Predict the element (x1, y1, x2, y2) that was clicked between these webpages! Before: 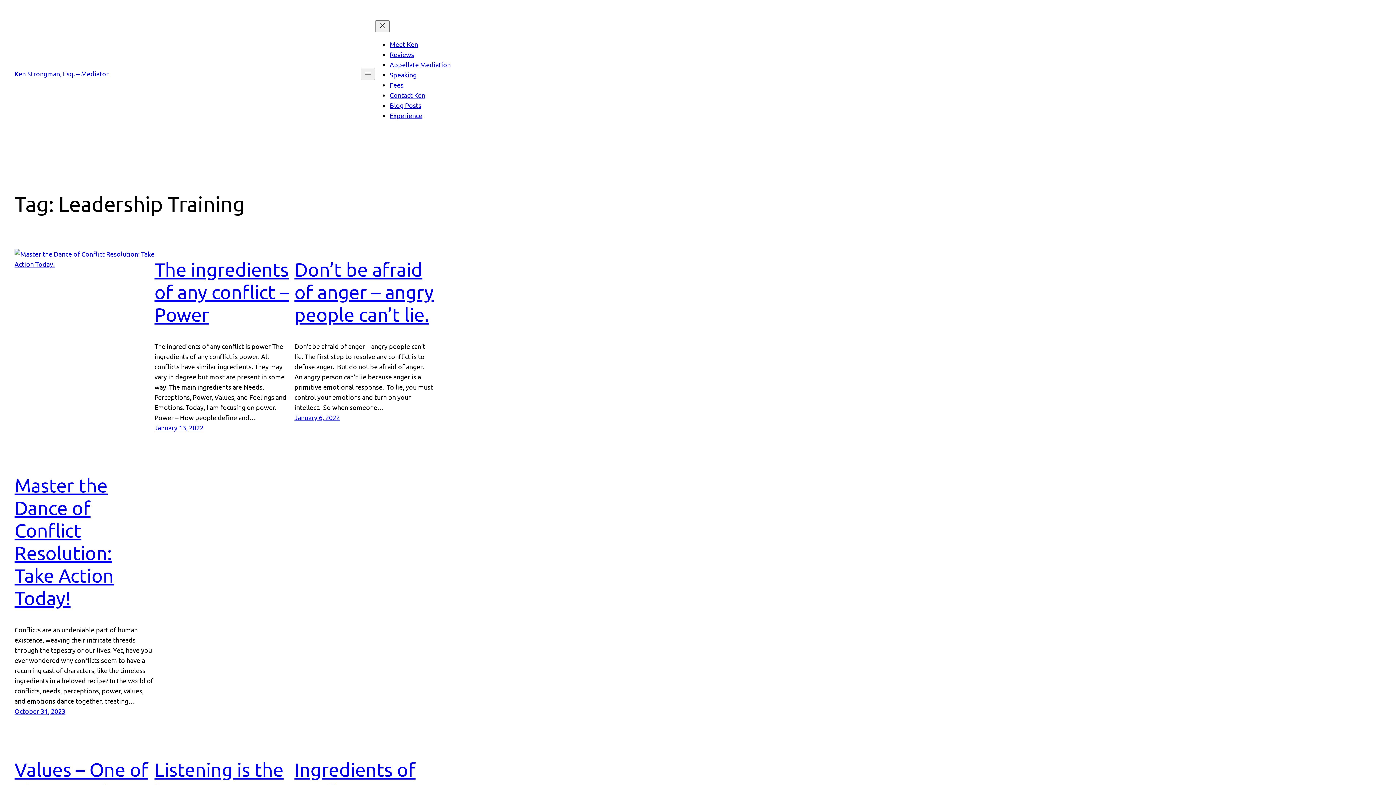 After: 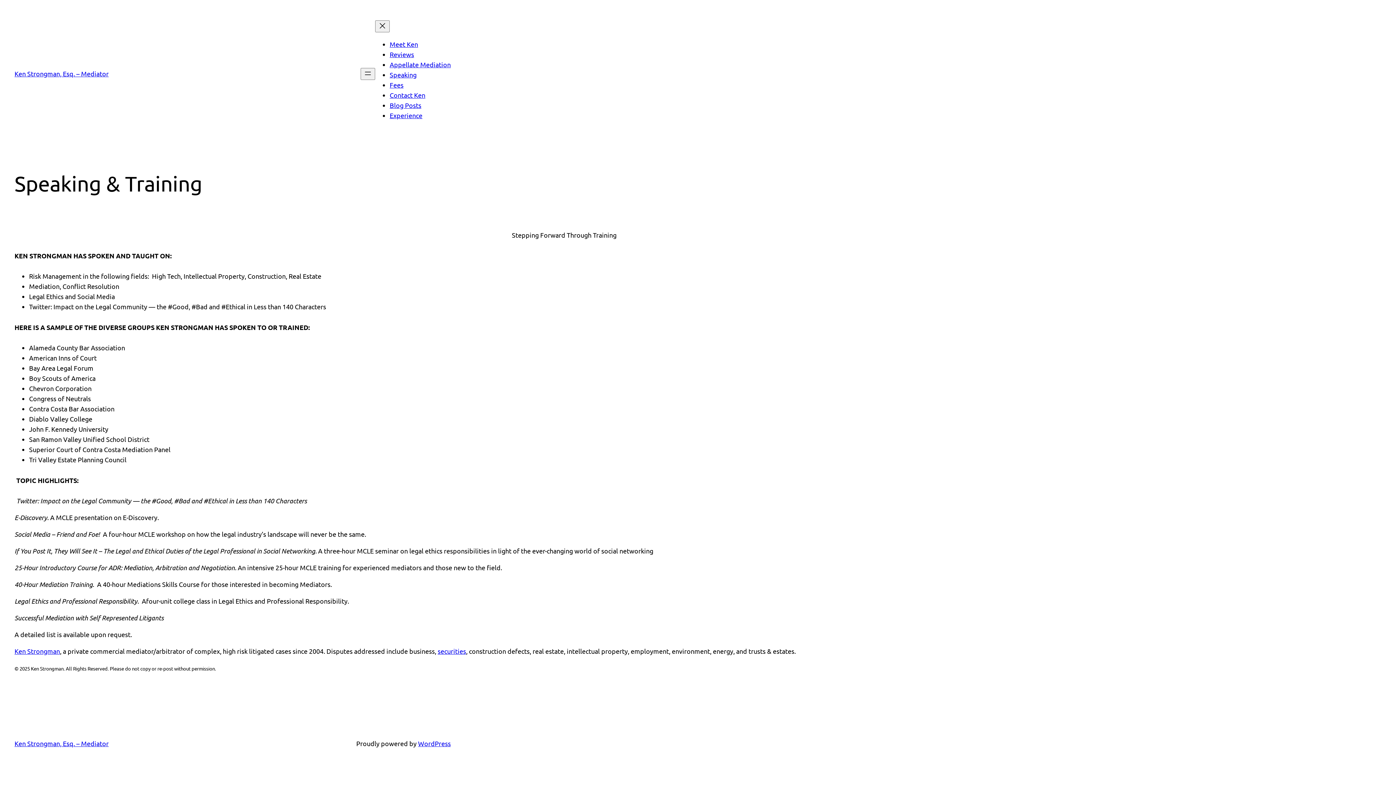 Action: bbox: (389, 70, 416, 78) label: Speaking